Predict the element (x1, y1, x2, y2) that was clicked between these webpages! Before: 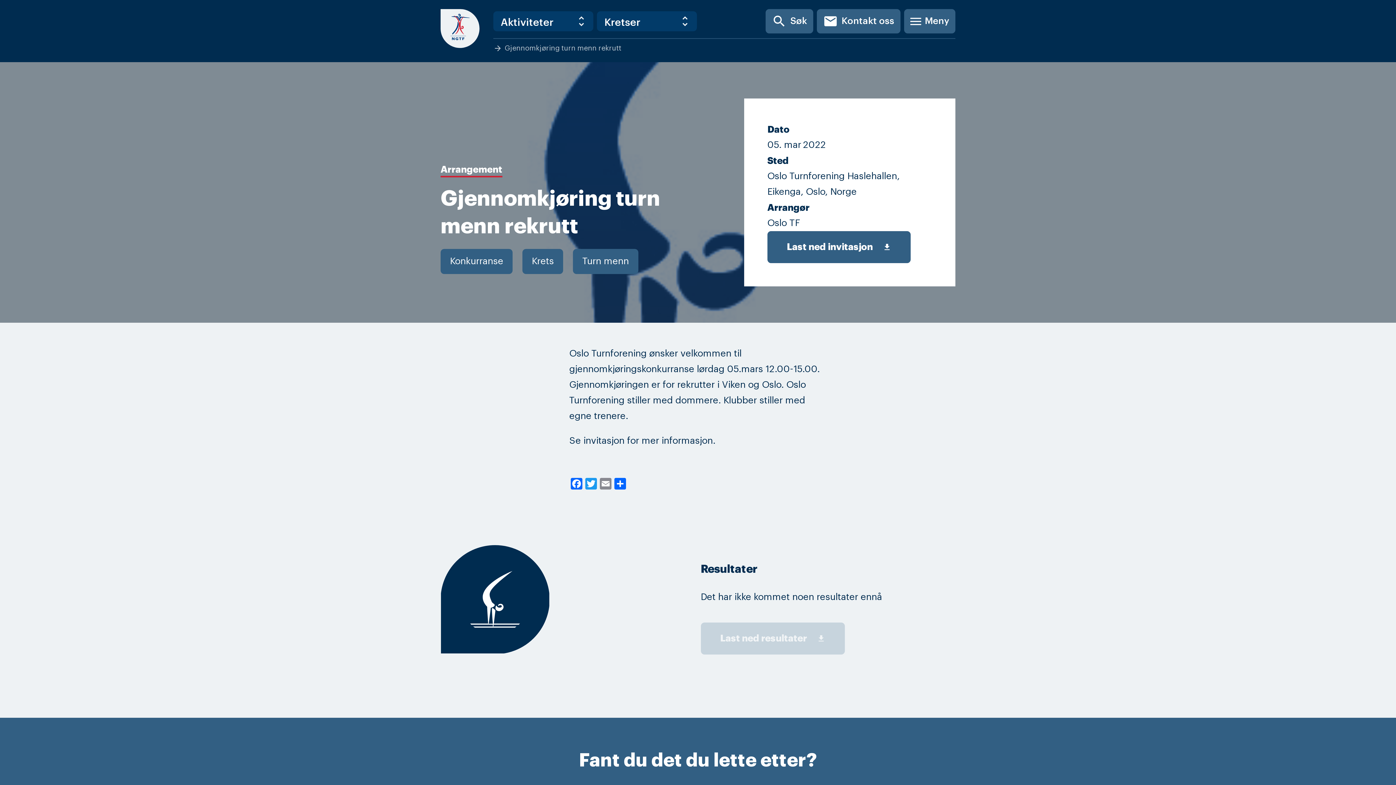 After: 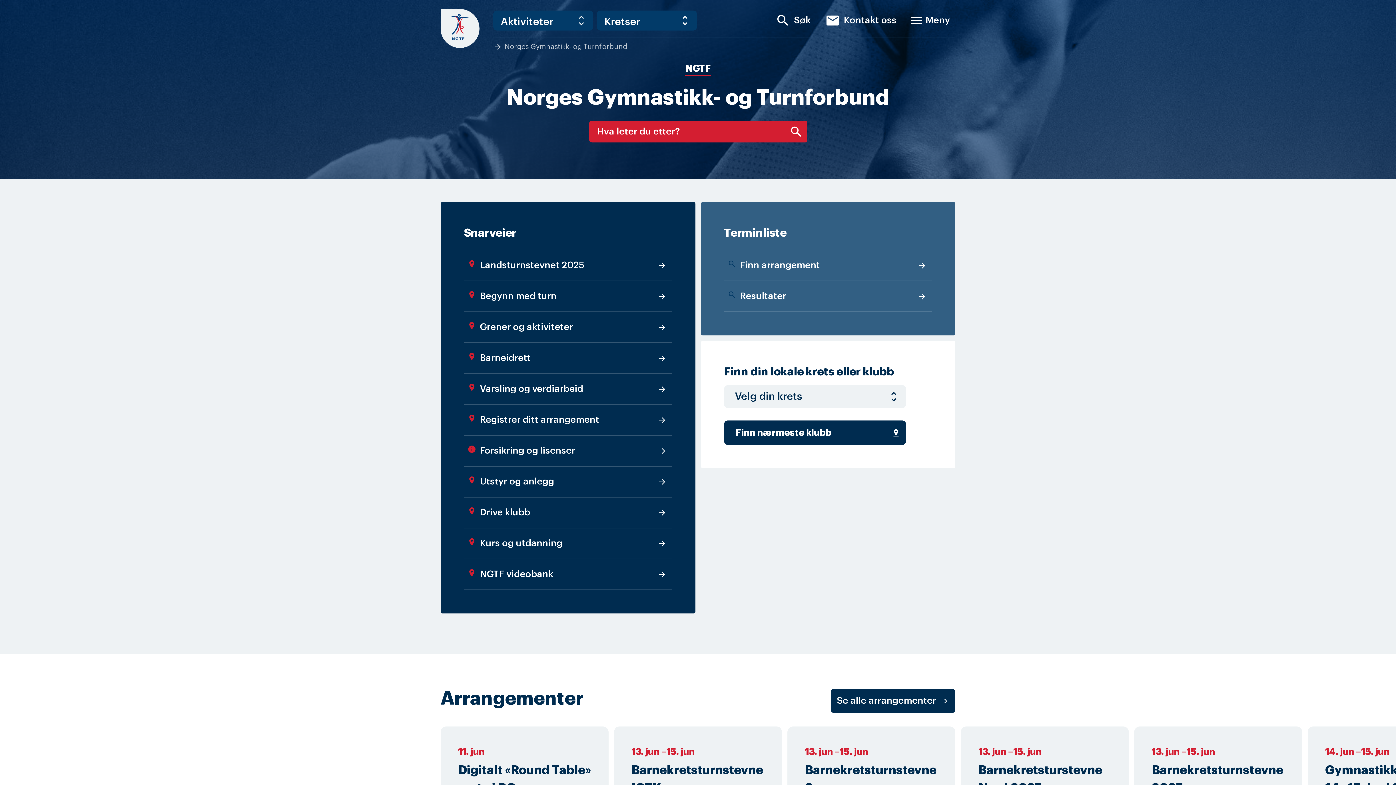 Action: bbox: (440, 9, 479, 48)